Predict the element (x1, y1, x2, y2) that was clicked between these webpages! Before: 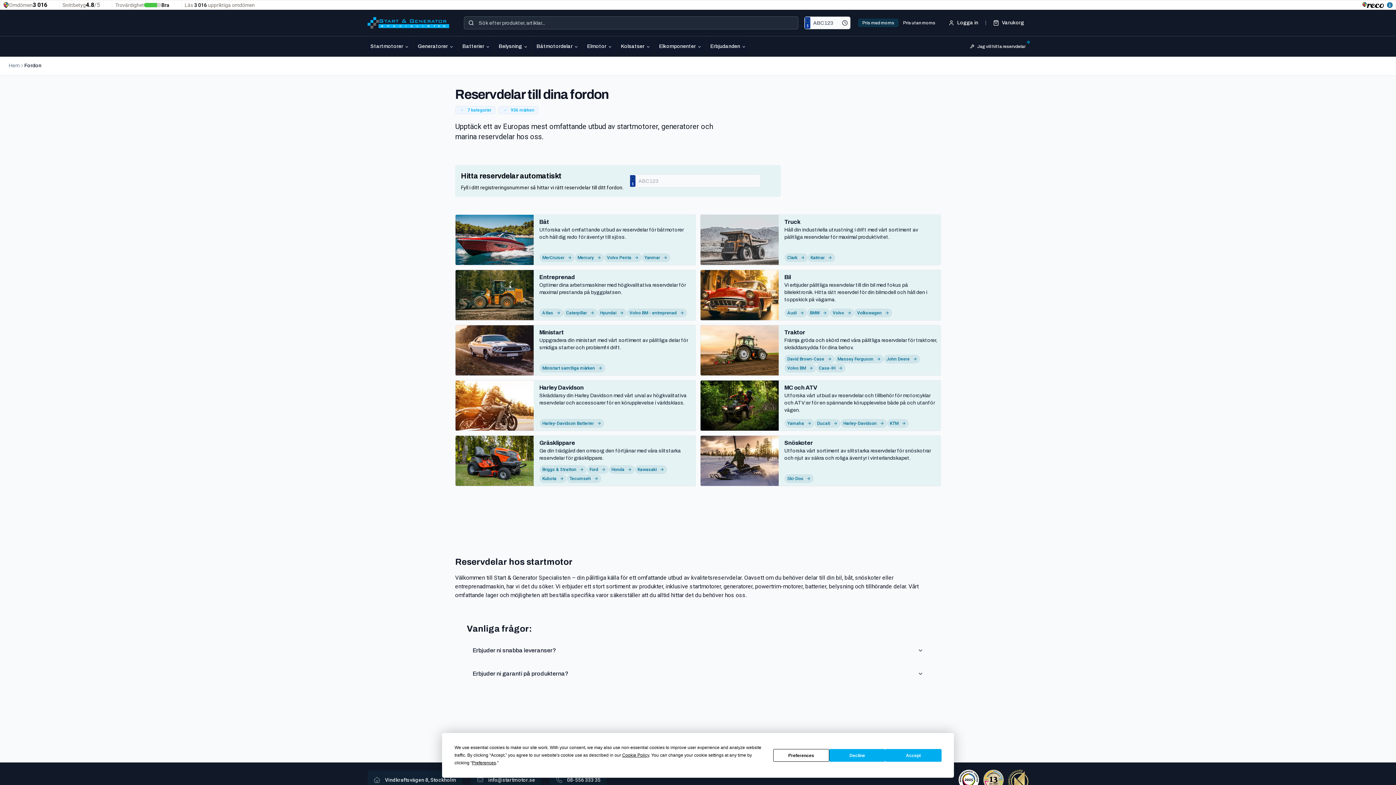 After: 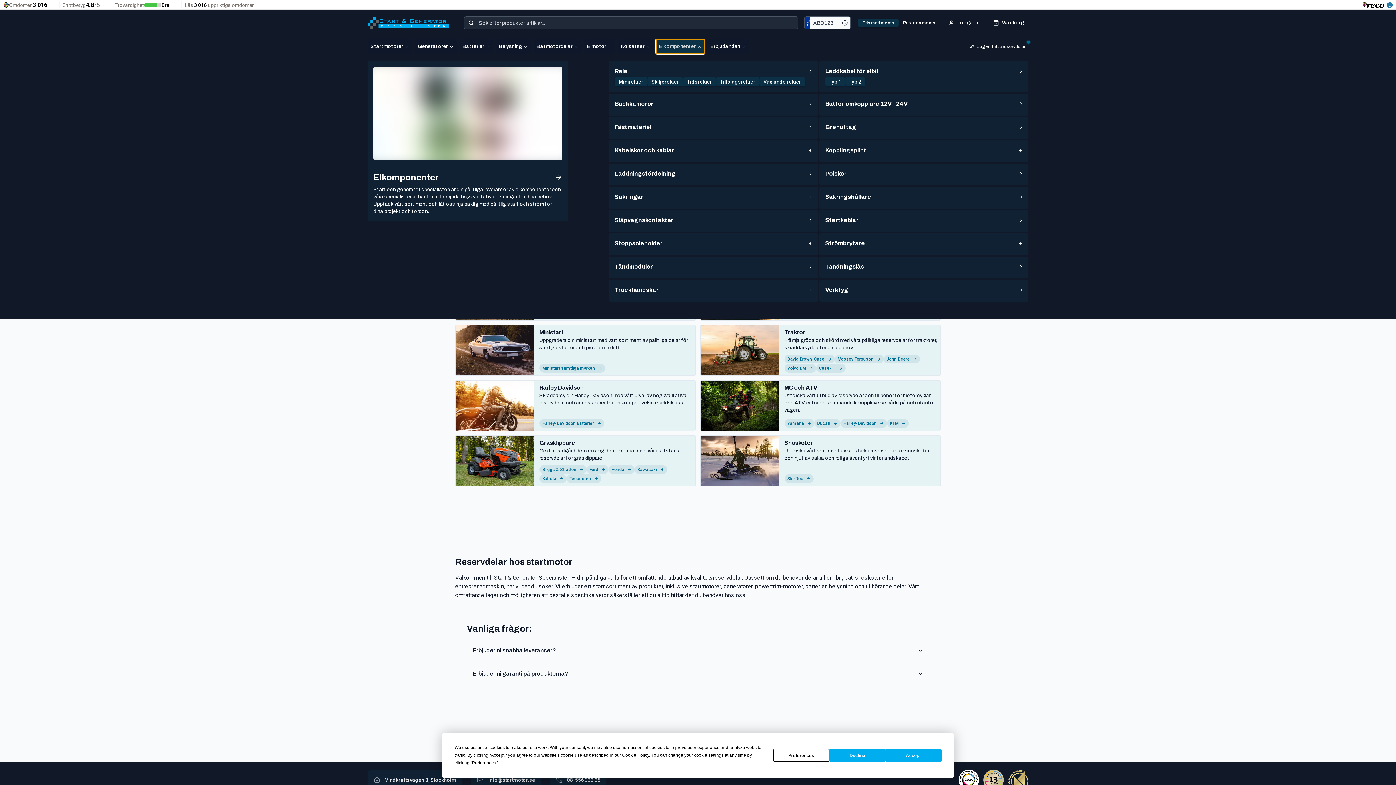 Action: label: Elkomponenter bbox: (656, 39, 704, 53)